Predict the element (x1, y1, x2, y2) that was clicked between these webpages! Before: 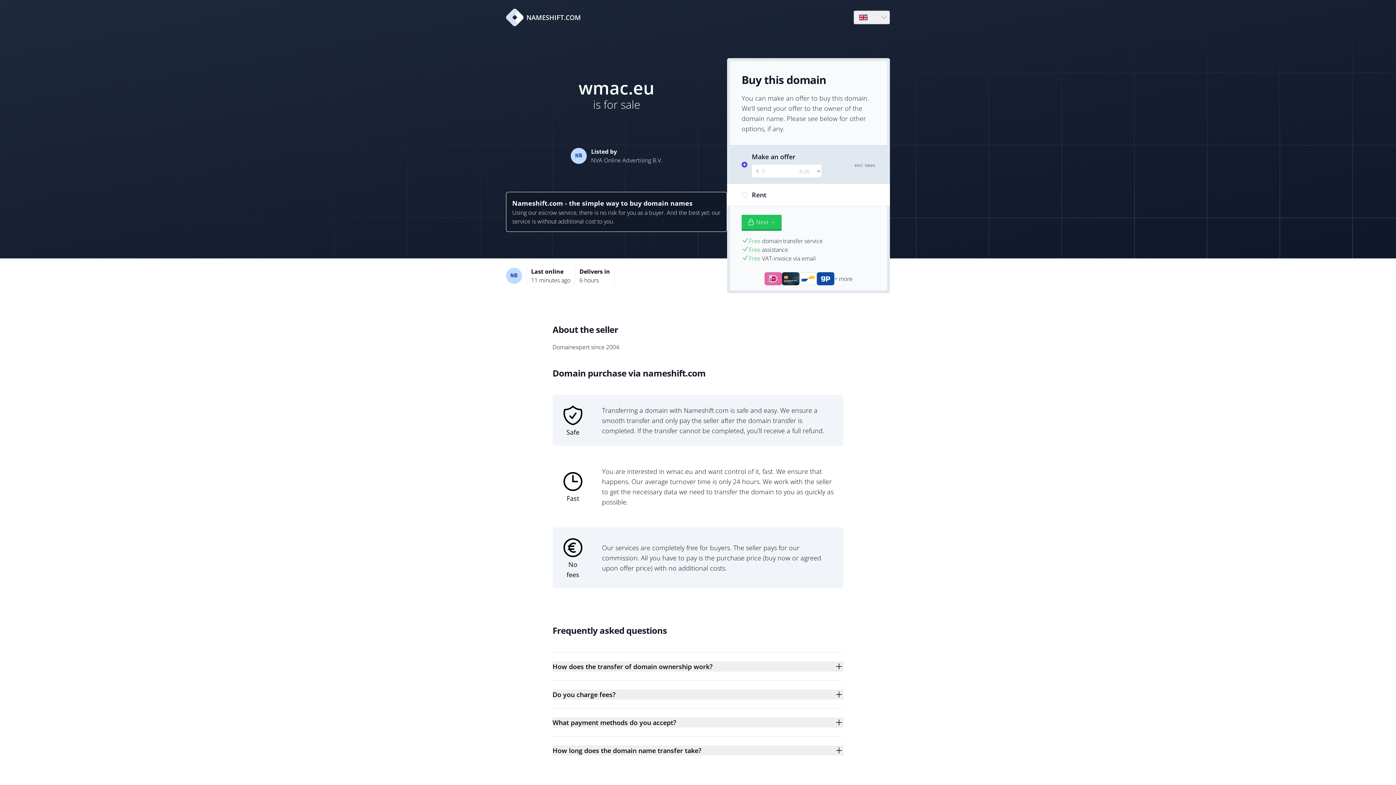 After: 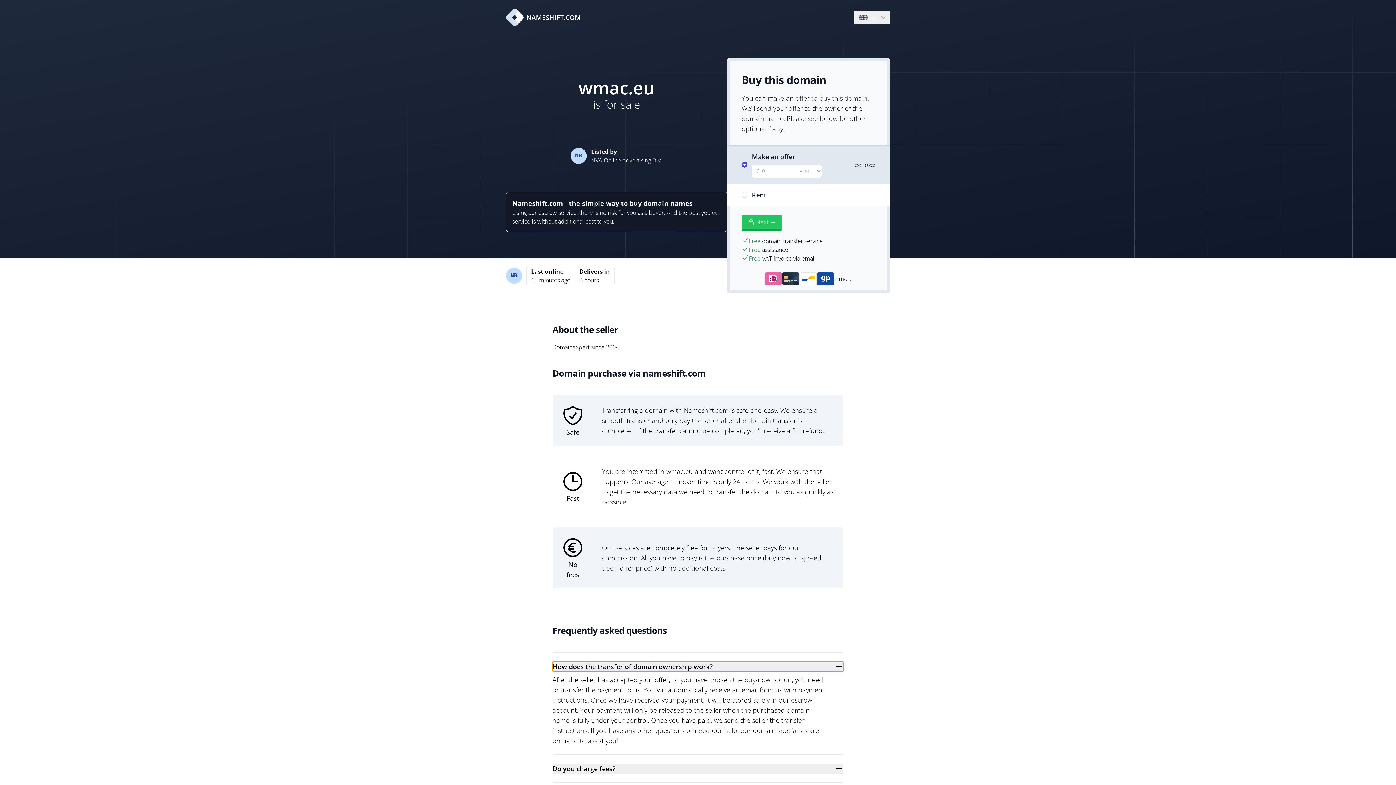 Action: label: How does the transfer of domain ownership work? bbox: (552, 661, 843, 672)